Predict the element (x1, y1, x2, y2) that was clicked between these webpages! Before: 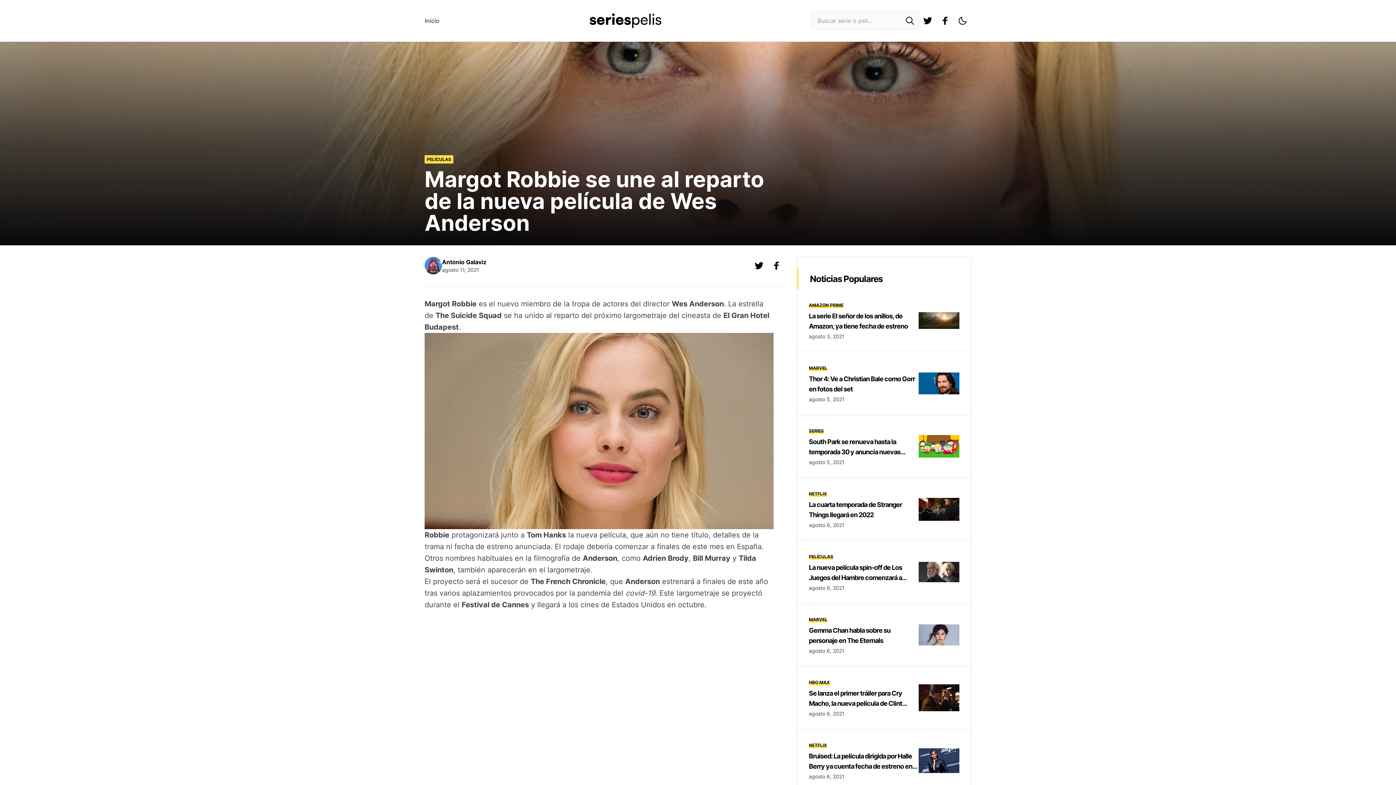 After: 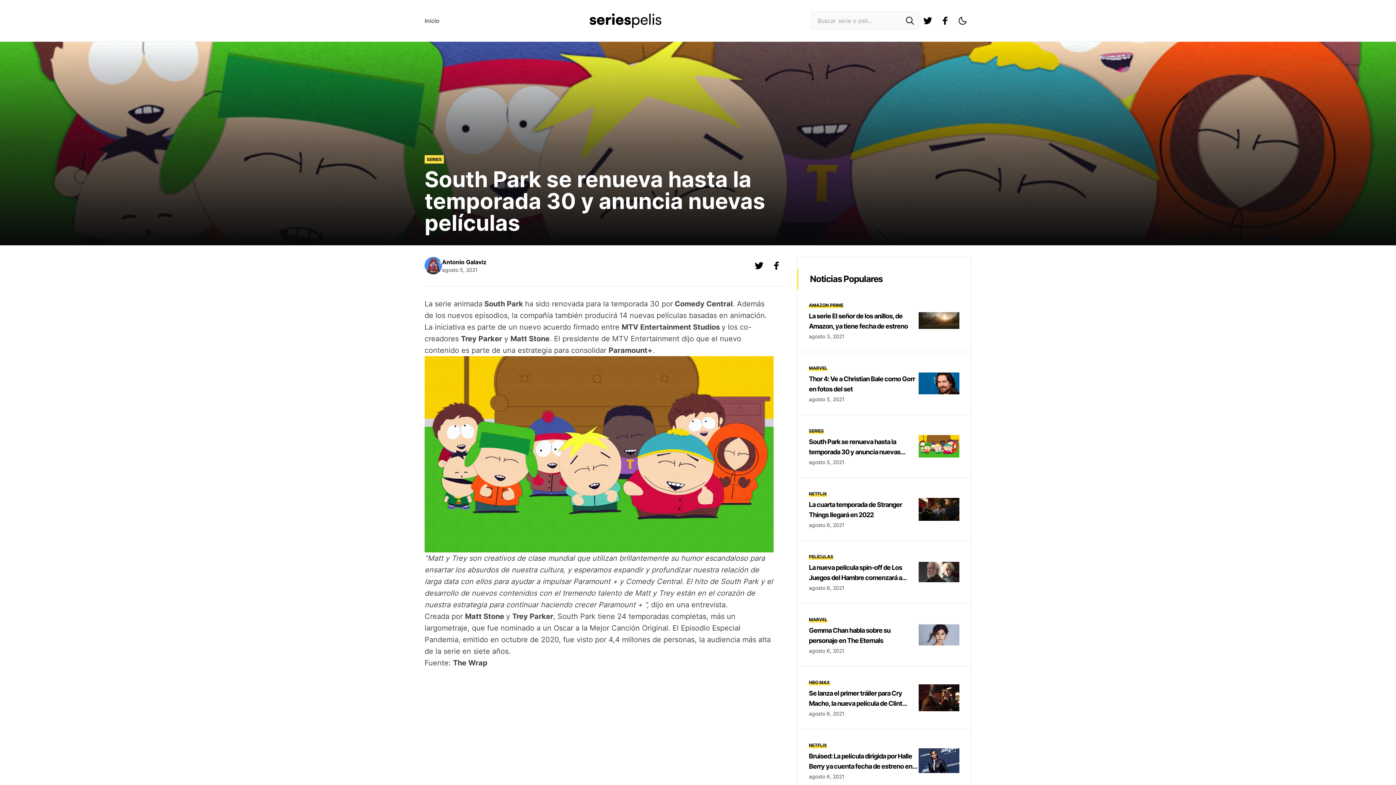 Action: label: South Park se renueva hasta la temporada 30 y anuncia nuevas películas bbox: (809, 438, 900, 466)